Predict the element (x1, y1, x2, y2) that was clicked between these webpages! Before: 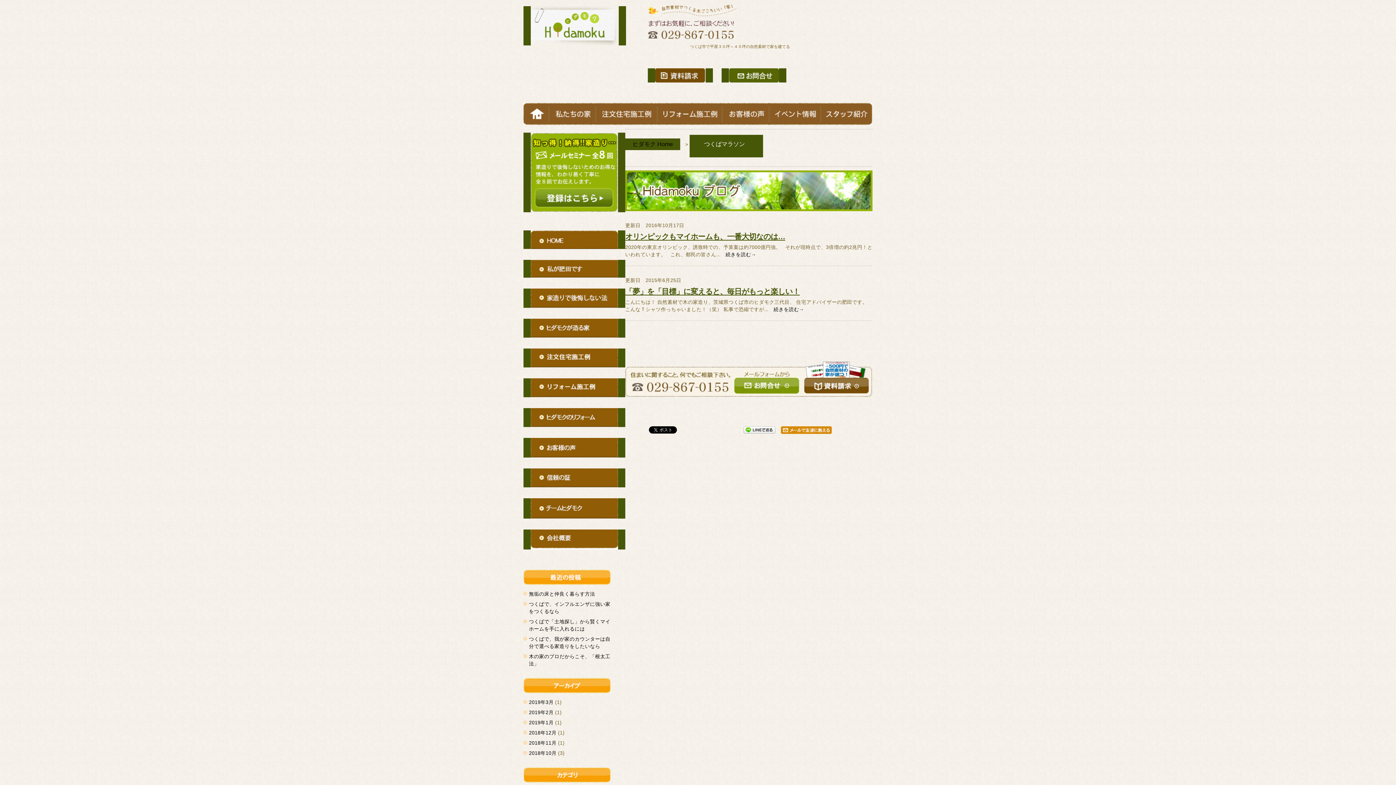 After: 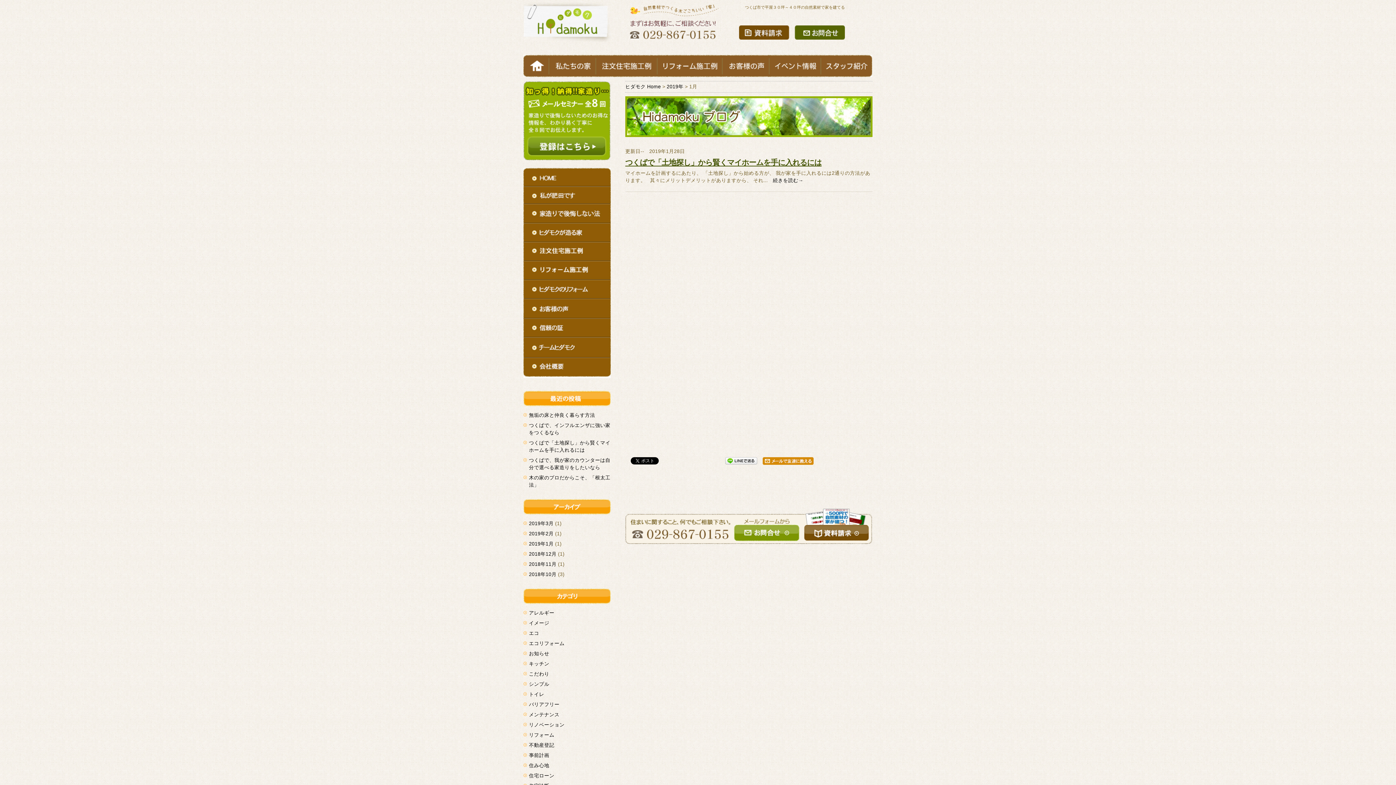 Action: label: 2019年1月 bbox: (529, 720, 553, 725)